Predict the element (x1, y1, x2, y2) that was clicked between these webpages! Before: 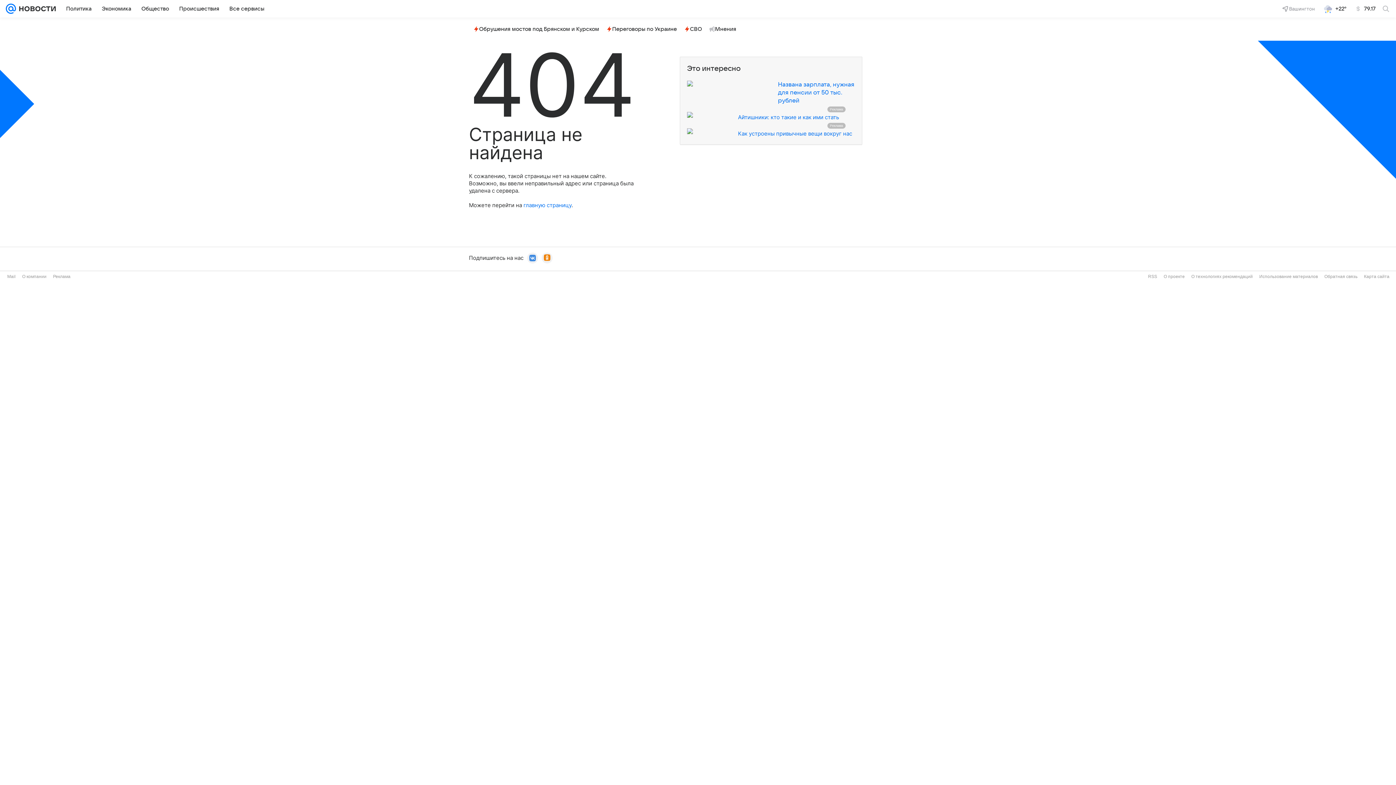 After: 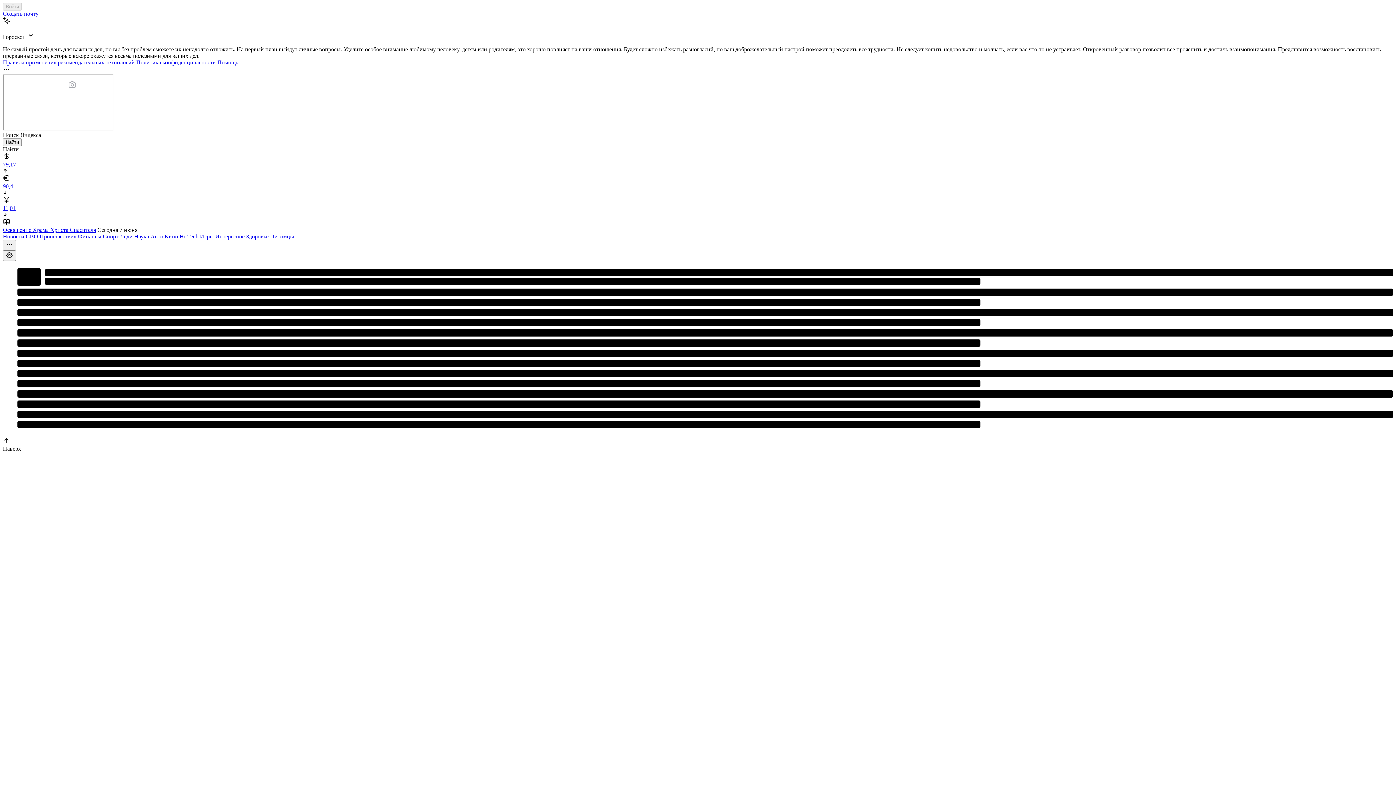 Action: label: Mail bbox: (7, 274, 15, 279)